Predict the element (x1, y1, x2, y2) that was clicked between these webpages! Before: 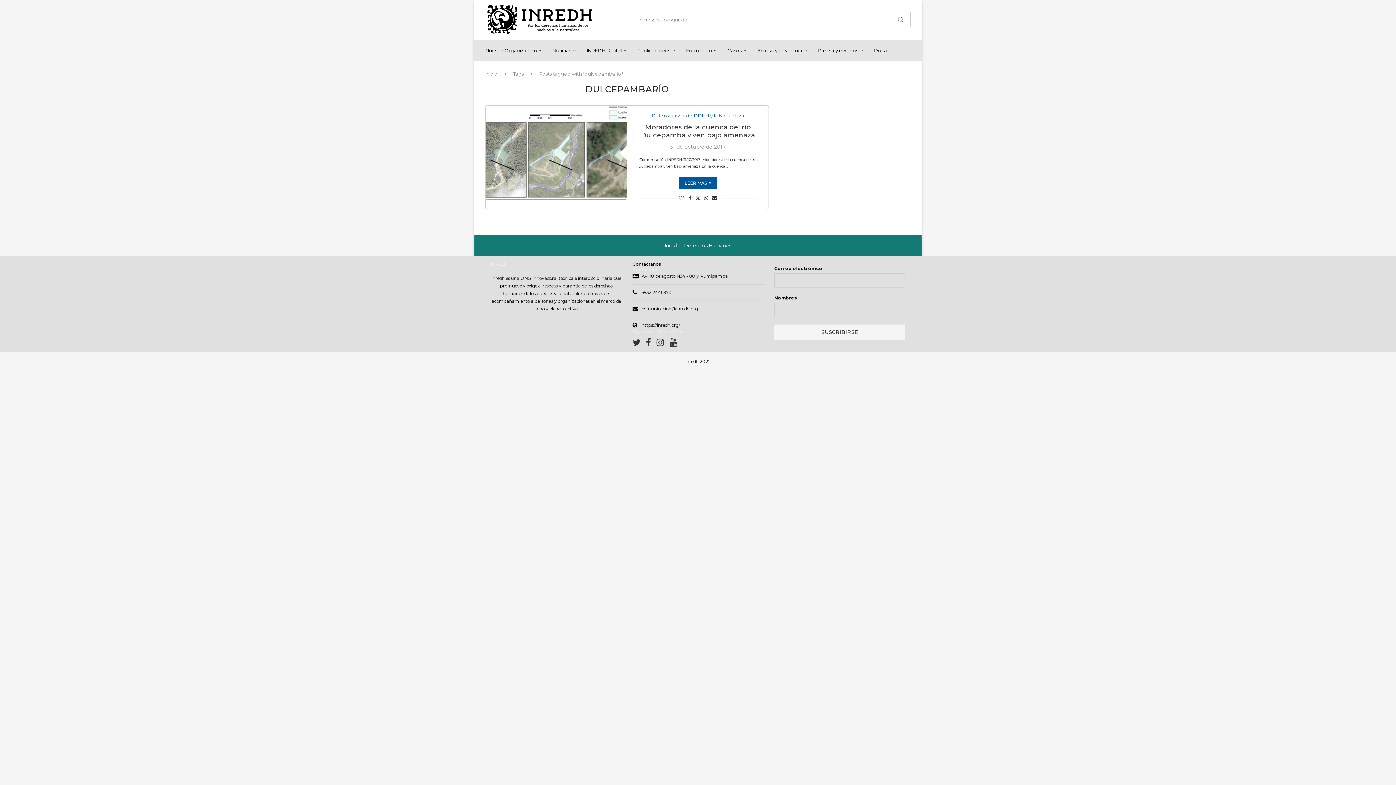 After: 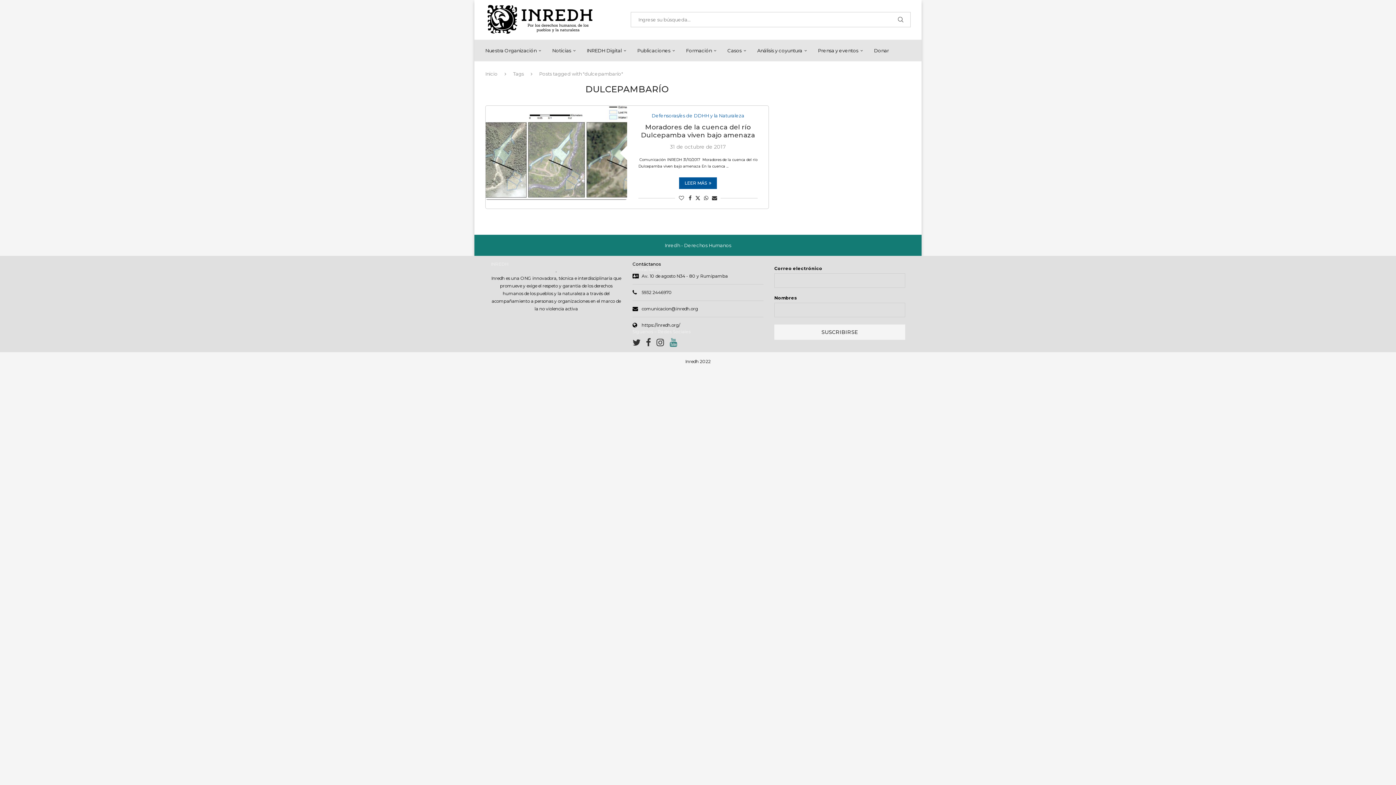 Action: bbox: (669, 341, 677, 346)